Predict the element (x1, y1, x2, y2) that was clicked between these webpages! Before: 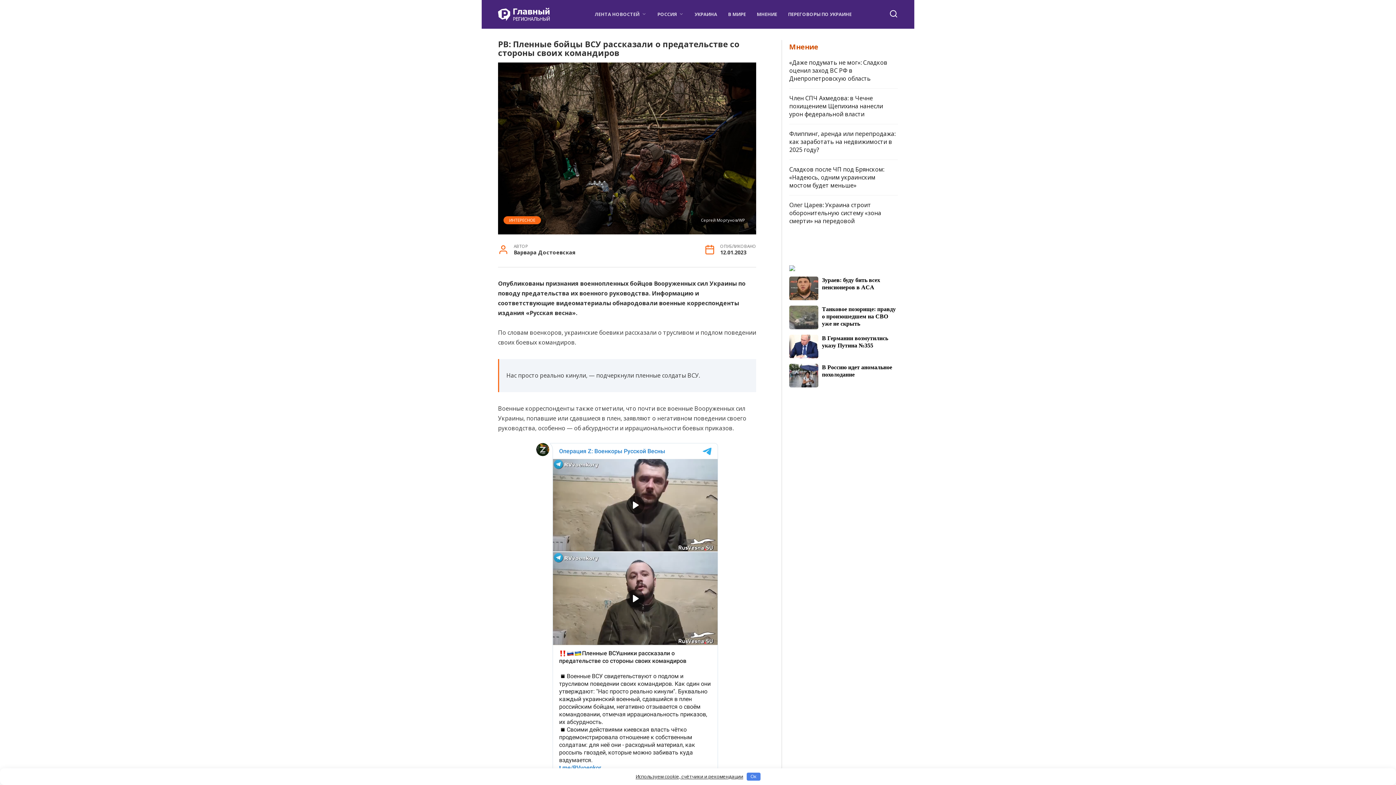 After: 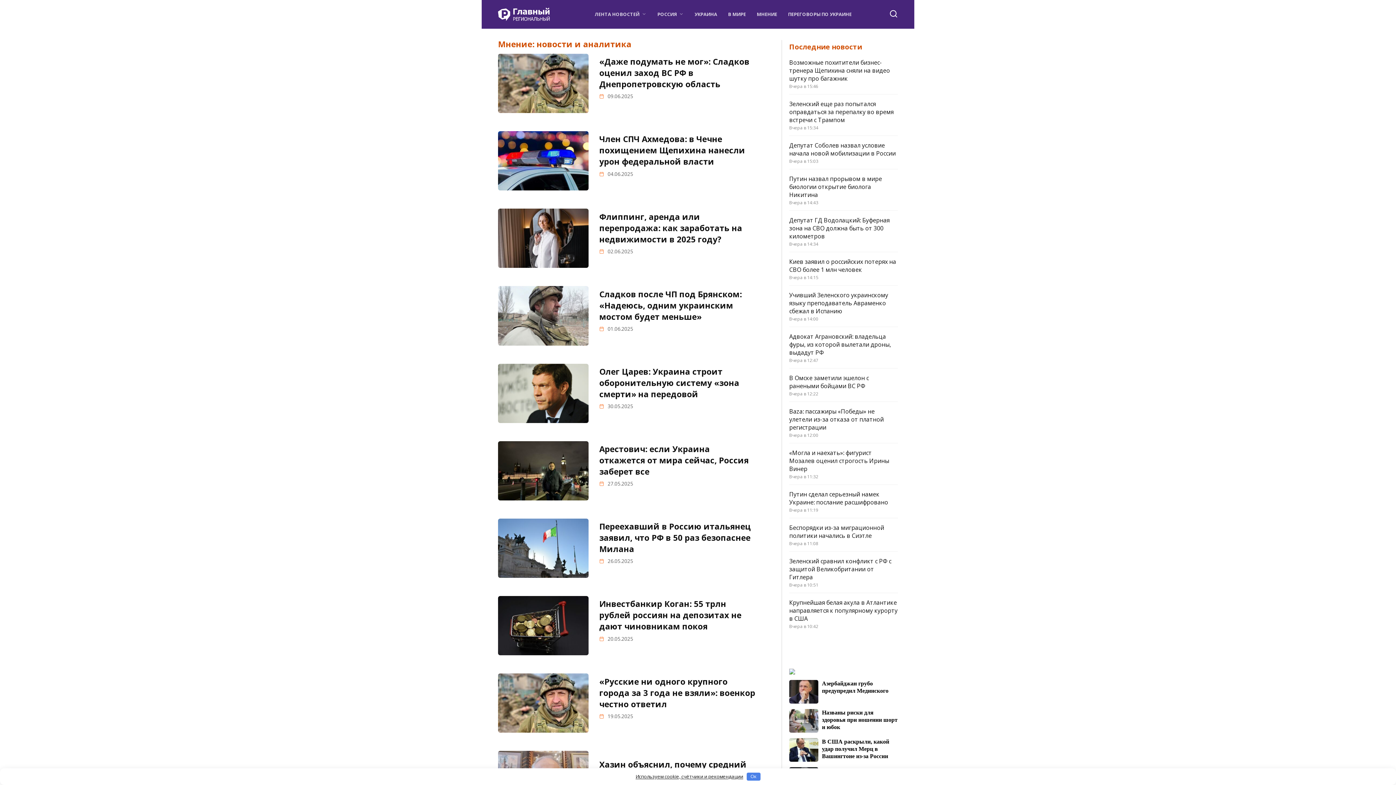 Action: label: МНЕНИЕ bbox: (757, 11, 777, 17)